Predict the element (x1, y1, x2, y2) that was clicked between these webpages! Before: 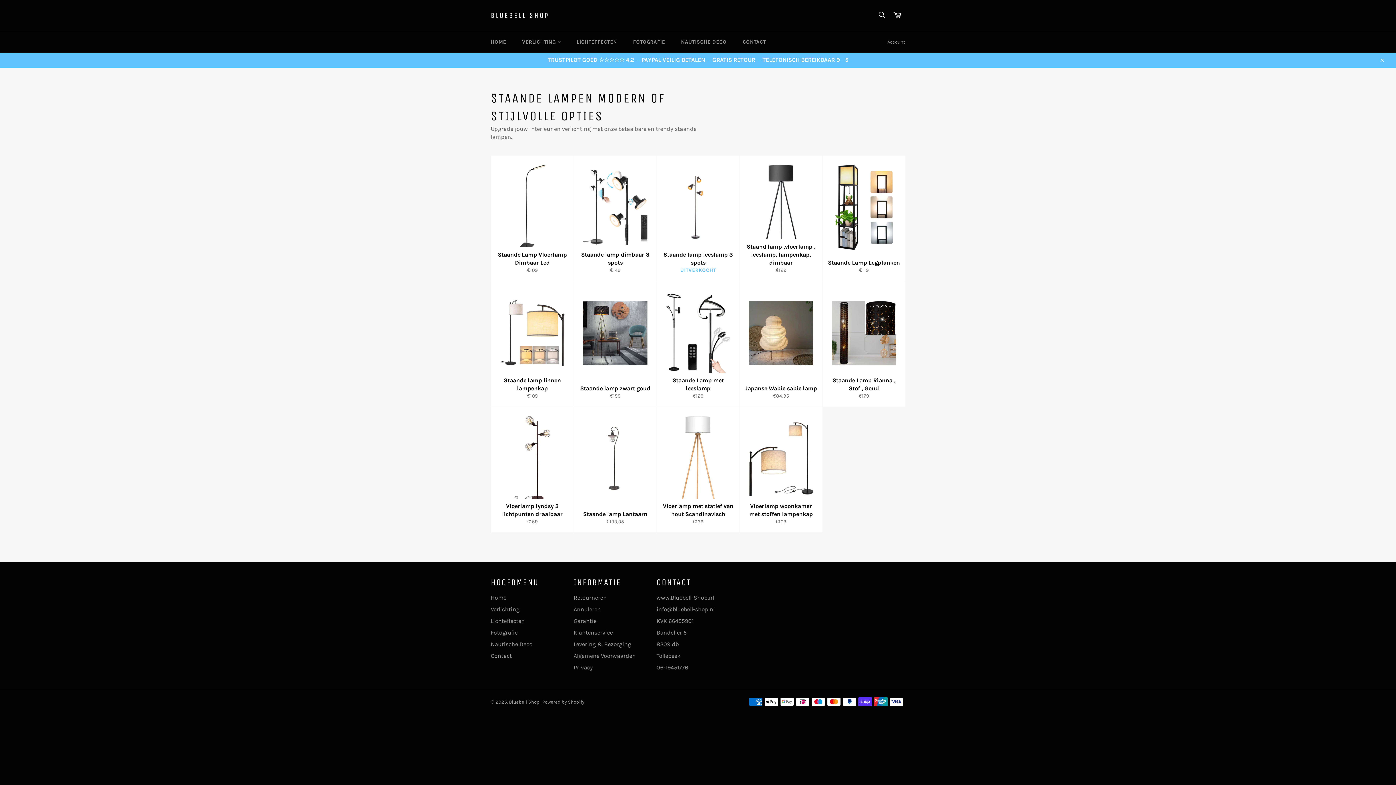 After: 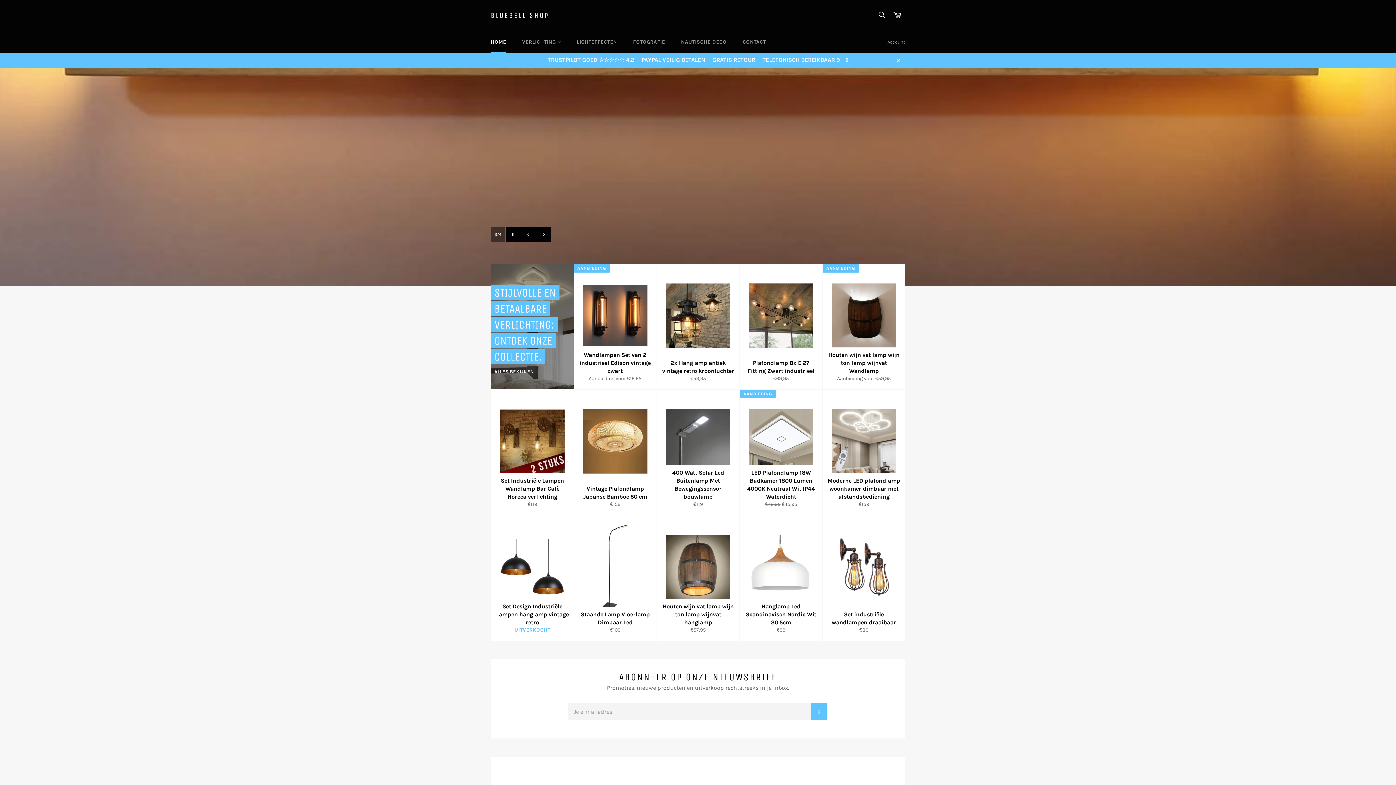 Action: label: BLUEBELL SHOP bbox: (490, 10, 549, 20)